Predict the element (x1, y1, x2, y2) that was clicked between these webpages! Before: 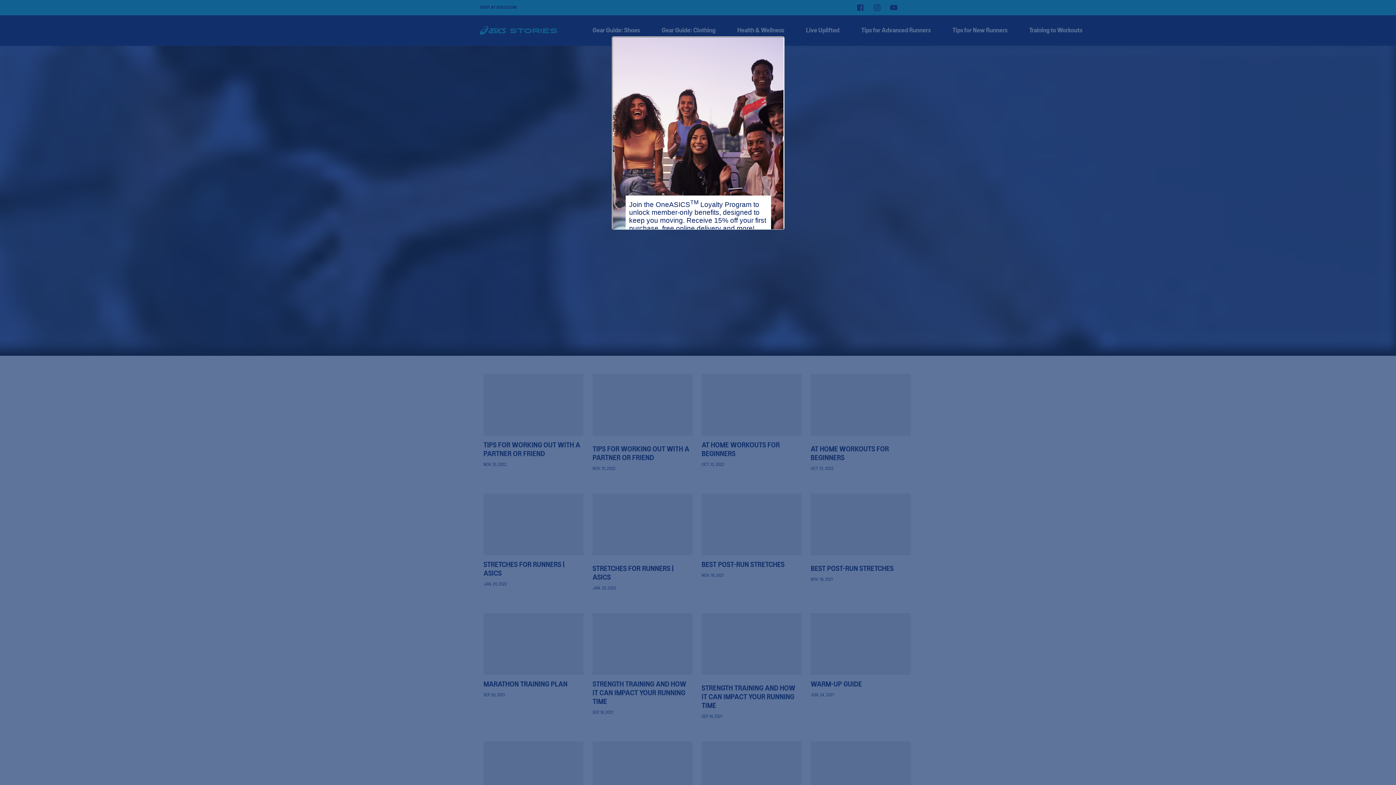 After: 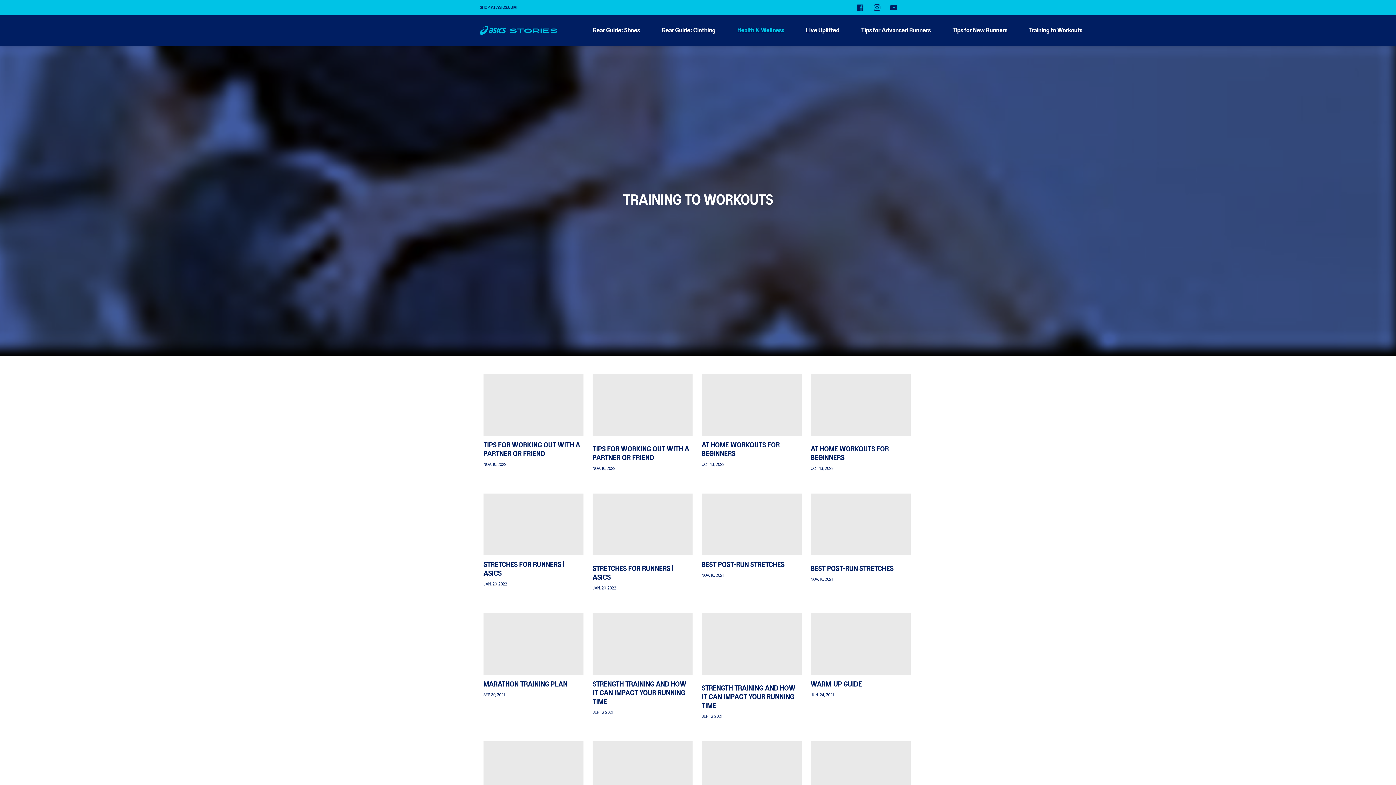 Action: bbox: (772, 40, 780, 48)